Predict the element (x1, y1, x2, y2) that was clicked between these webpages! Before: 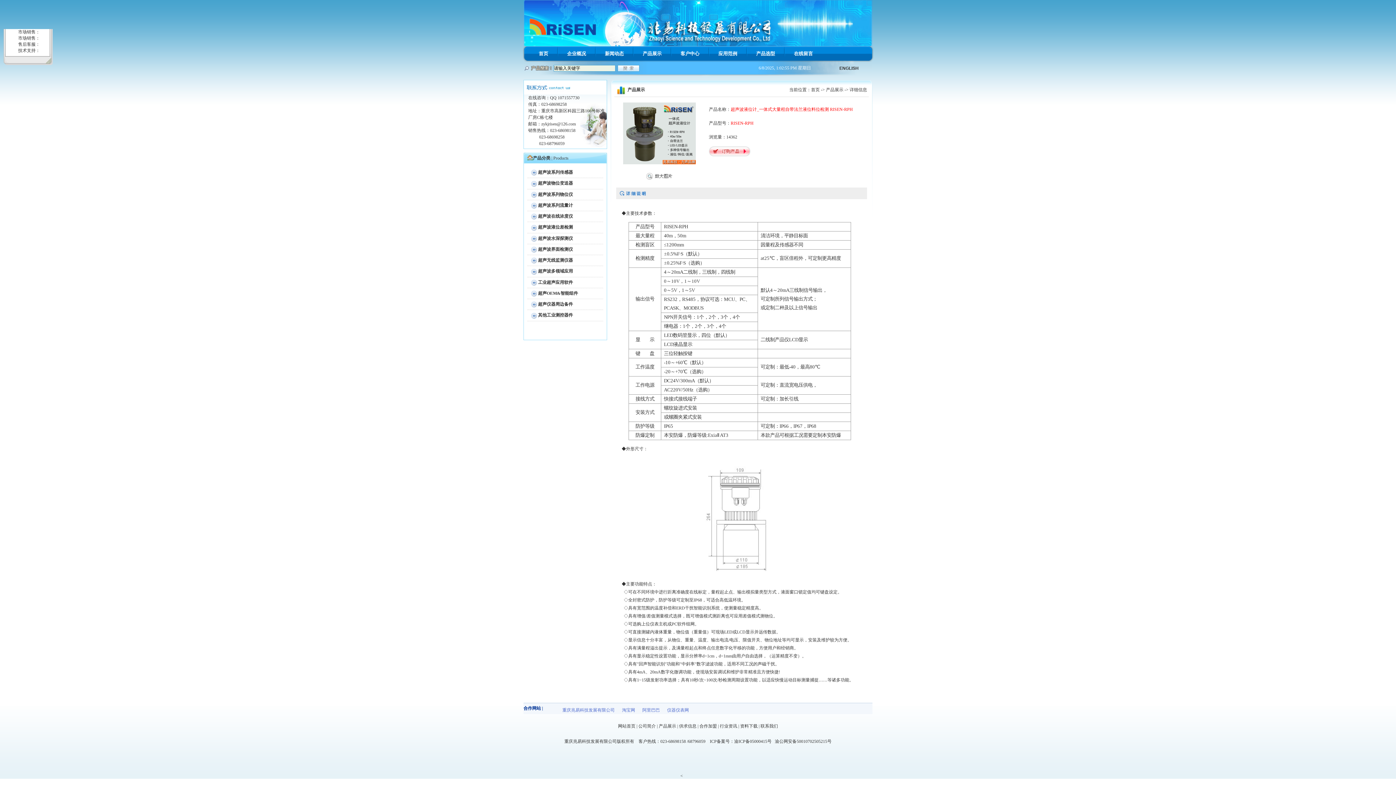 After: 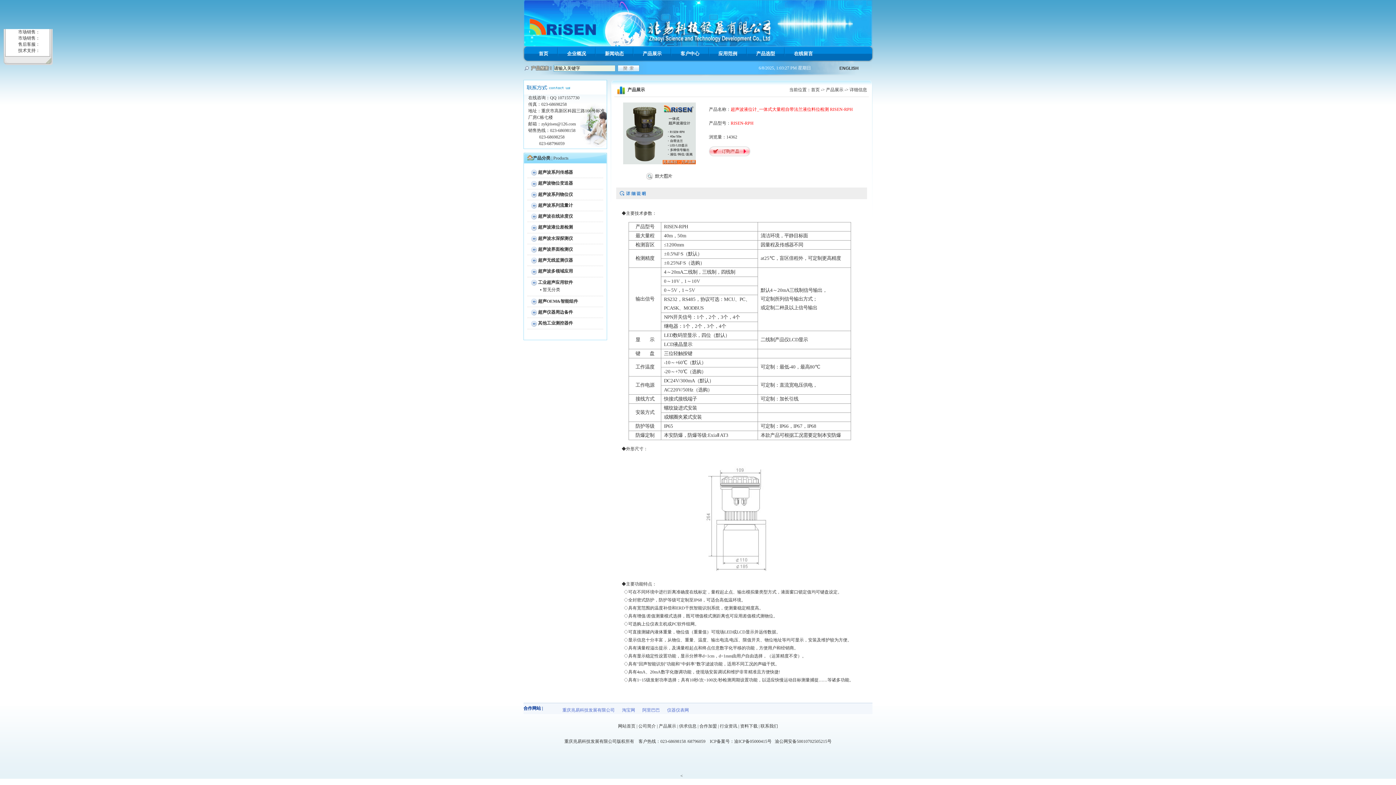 Action: bbox: (531, 279, 537, 284)